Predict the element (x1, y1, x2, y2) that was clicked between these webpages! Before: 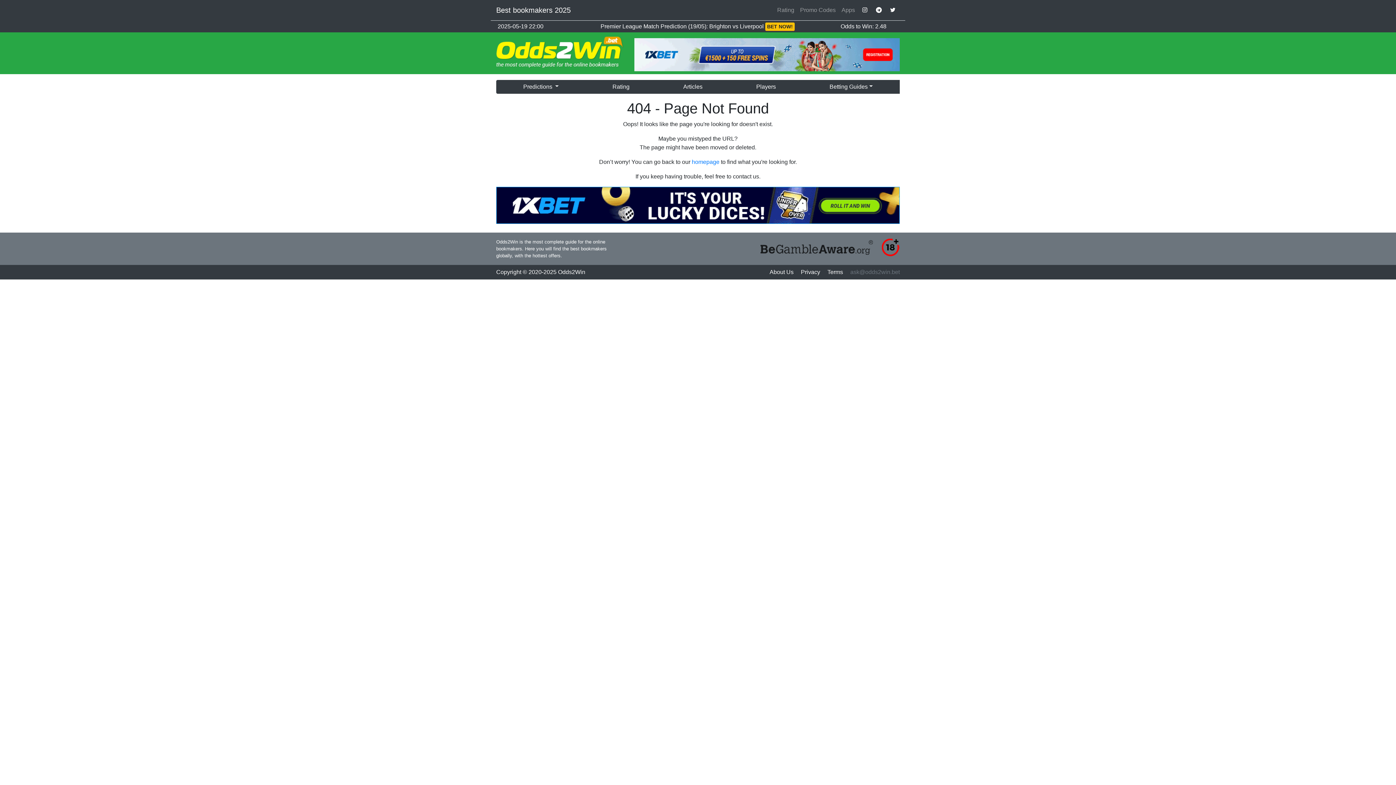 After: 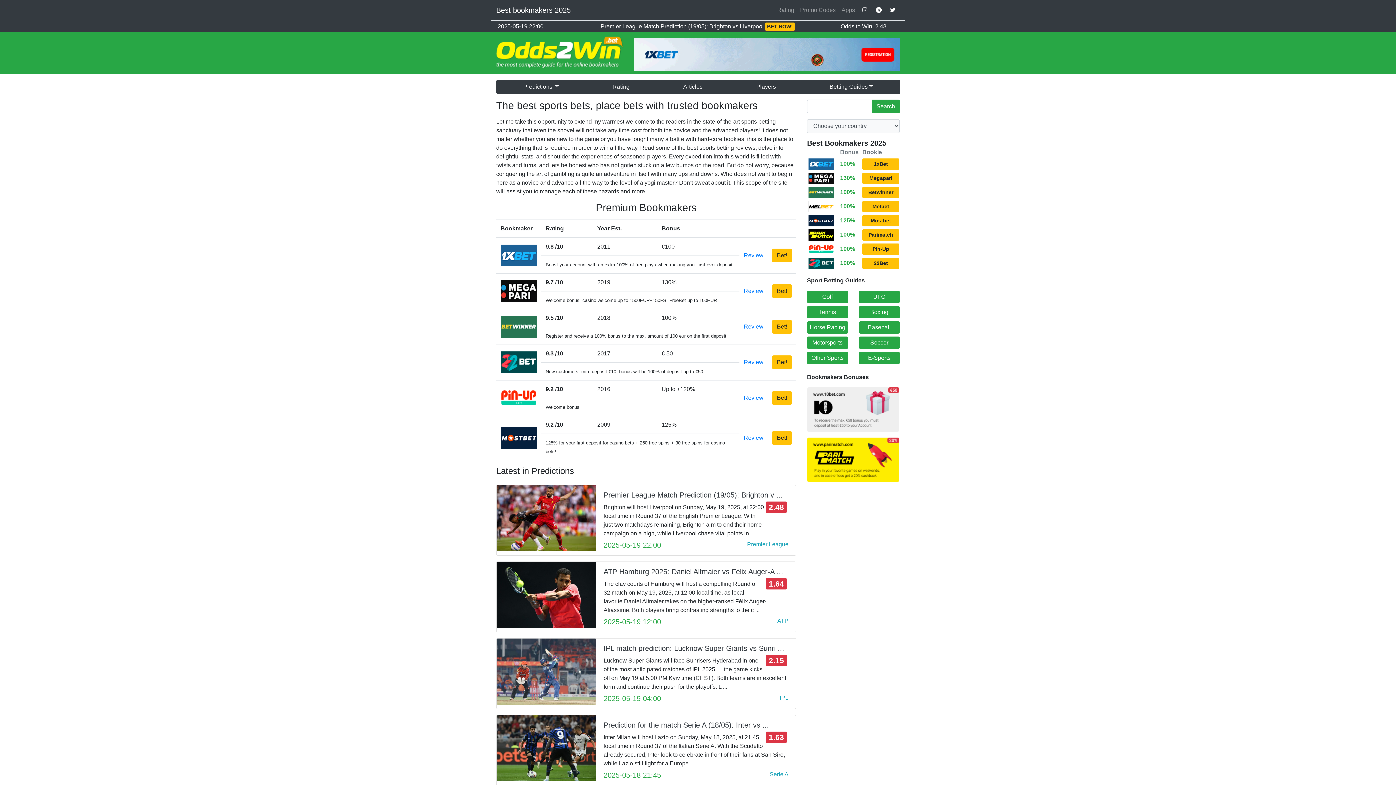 Action: bbox: (496, 48, 623, 54)